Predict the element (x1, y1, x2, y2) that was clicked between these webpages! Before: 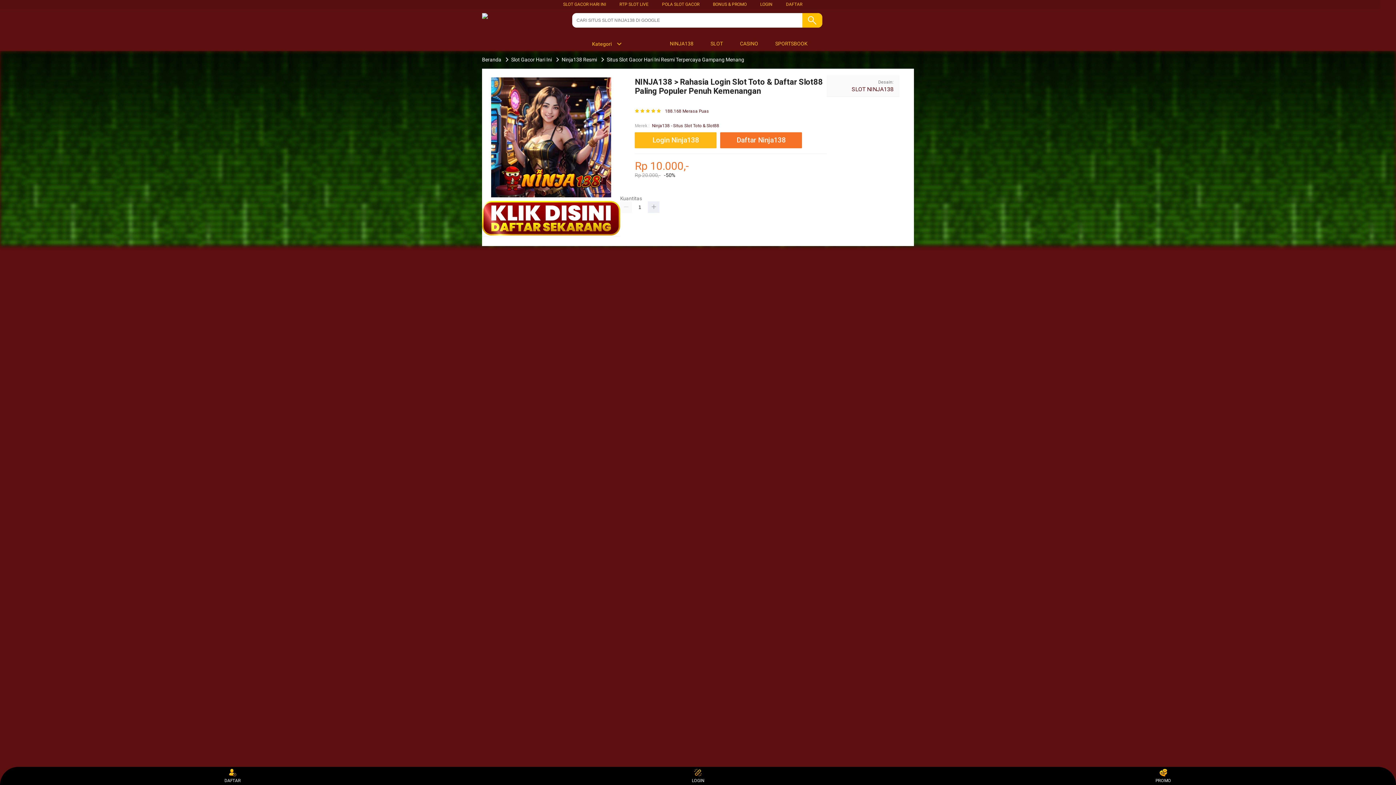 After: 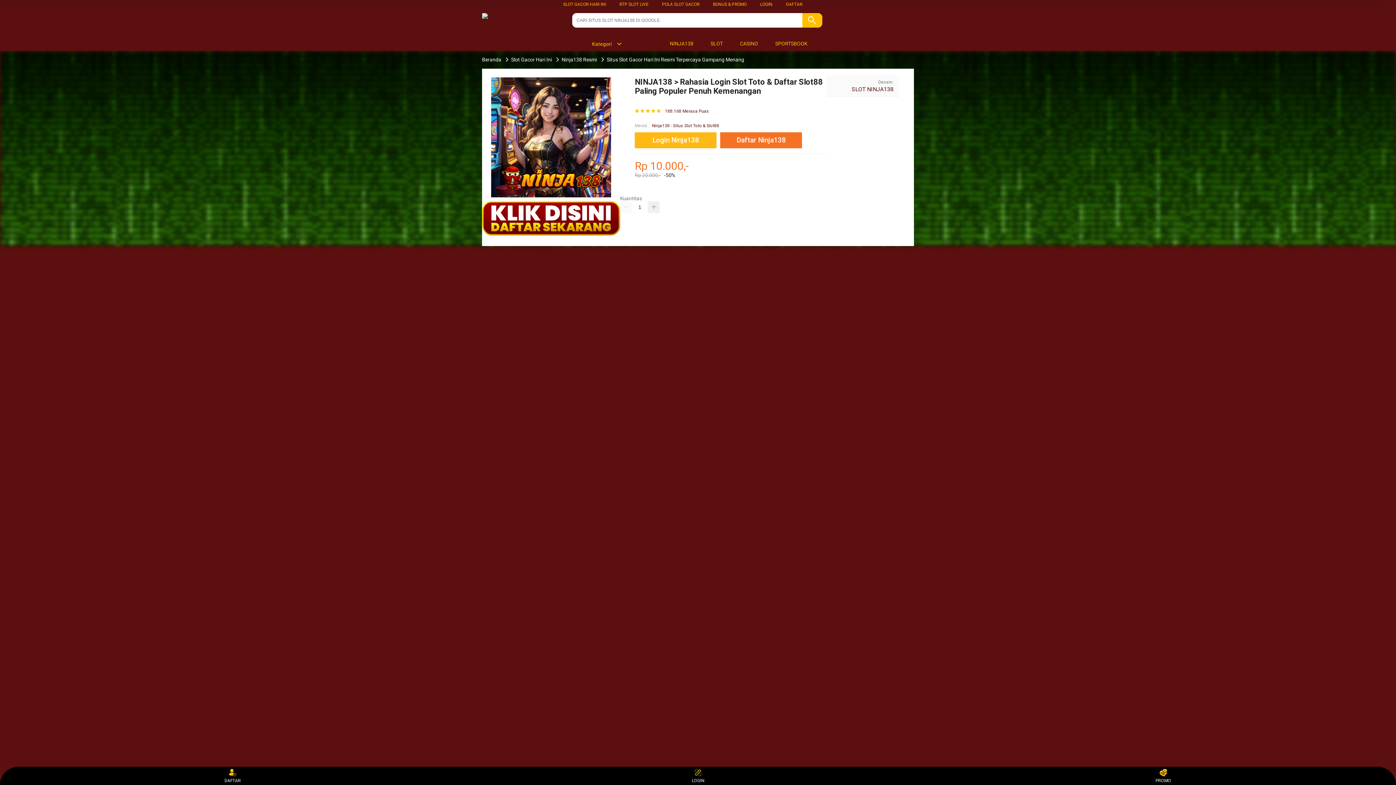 Action: bbox: (766, 36, 811, 50) label:  SPORTSBOOK